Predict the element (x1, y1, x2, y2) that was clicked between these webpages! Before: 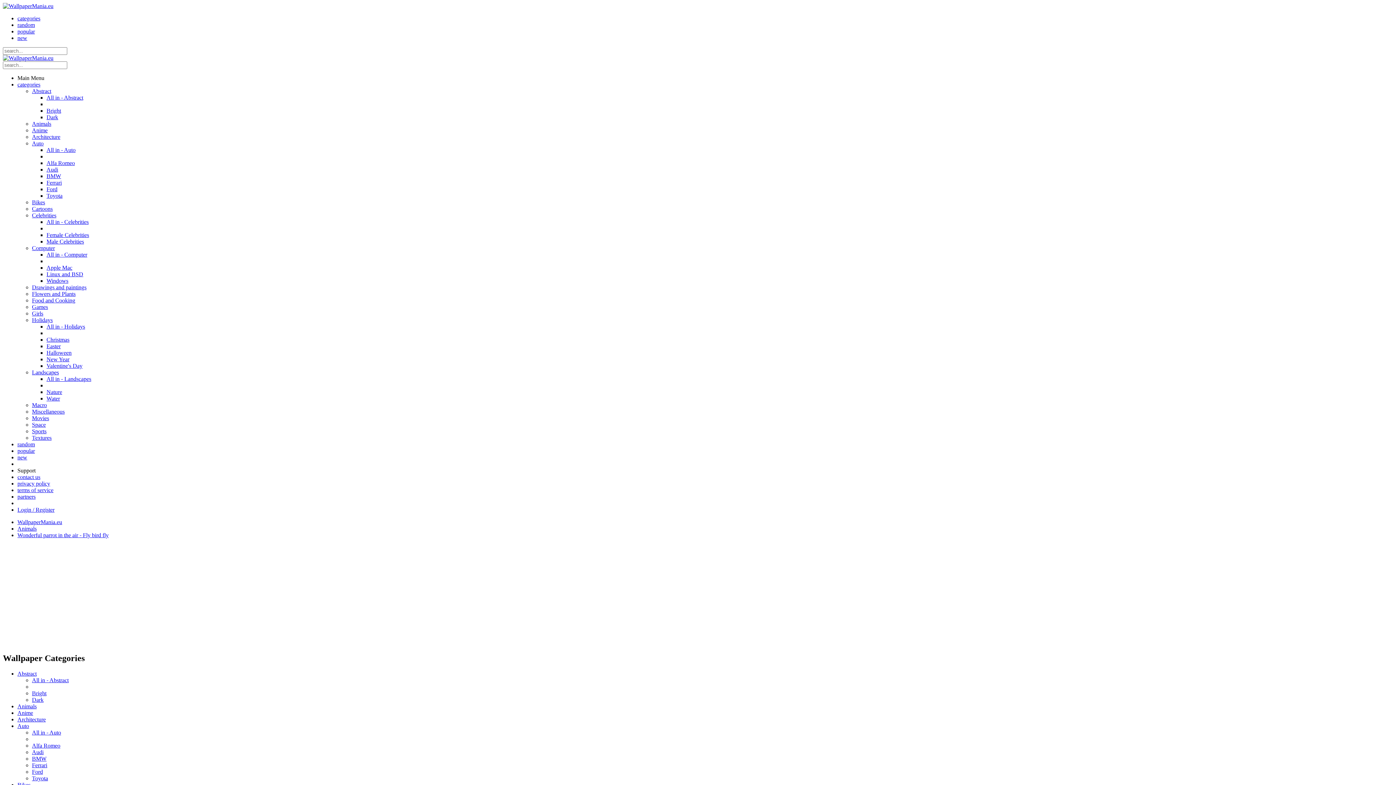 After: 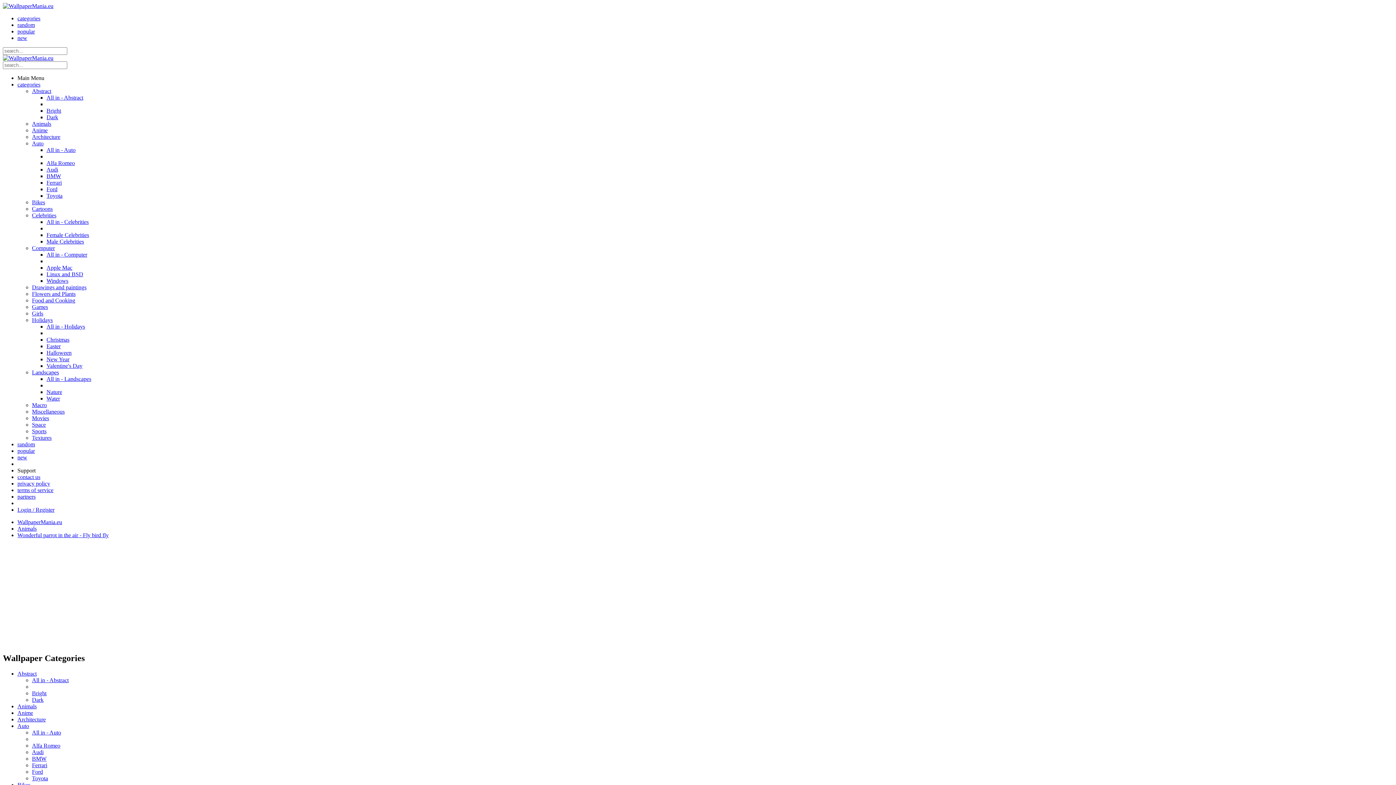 Action: label: Celebrities bbox: (32, 212, 56, 218)